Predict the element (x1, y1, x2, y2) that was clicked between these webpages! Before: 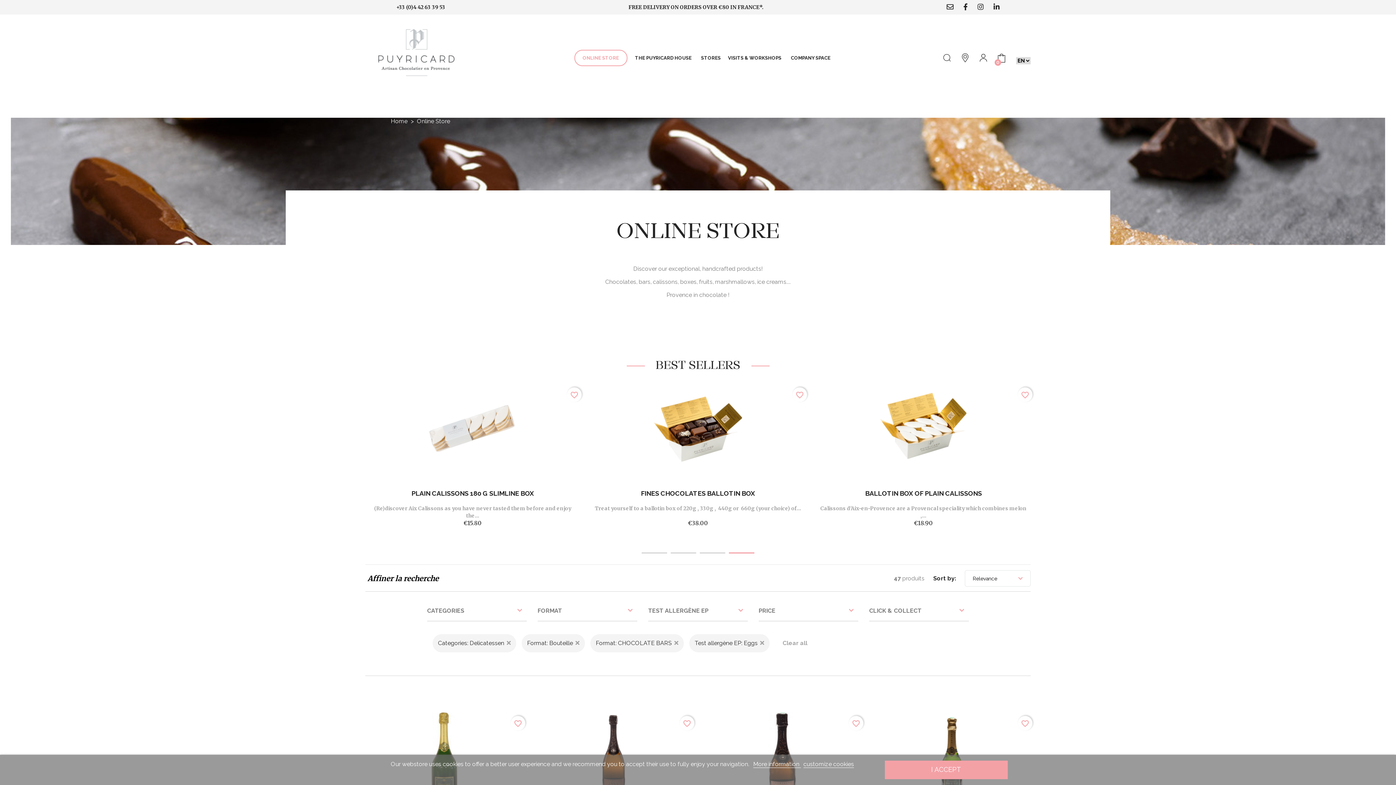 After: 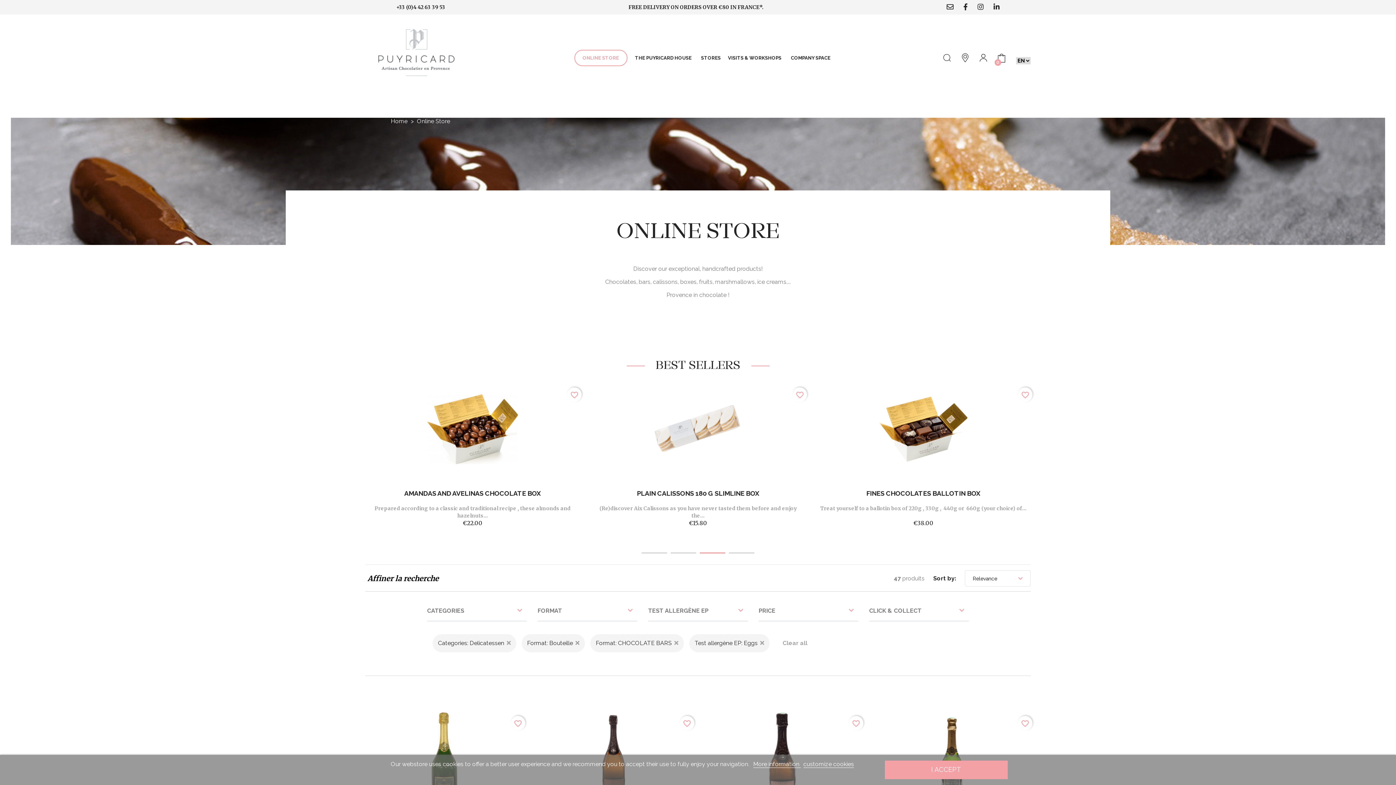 Action: bbox: (700, 552, 725, 553) label: 3 of 2